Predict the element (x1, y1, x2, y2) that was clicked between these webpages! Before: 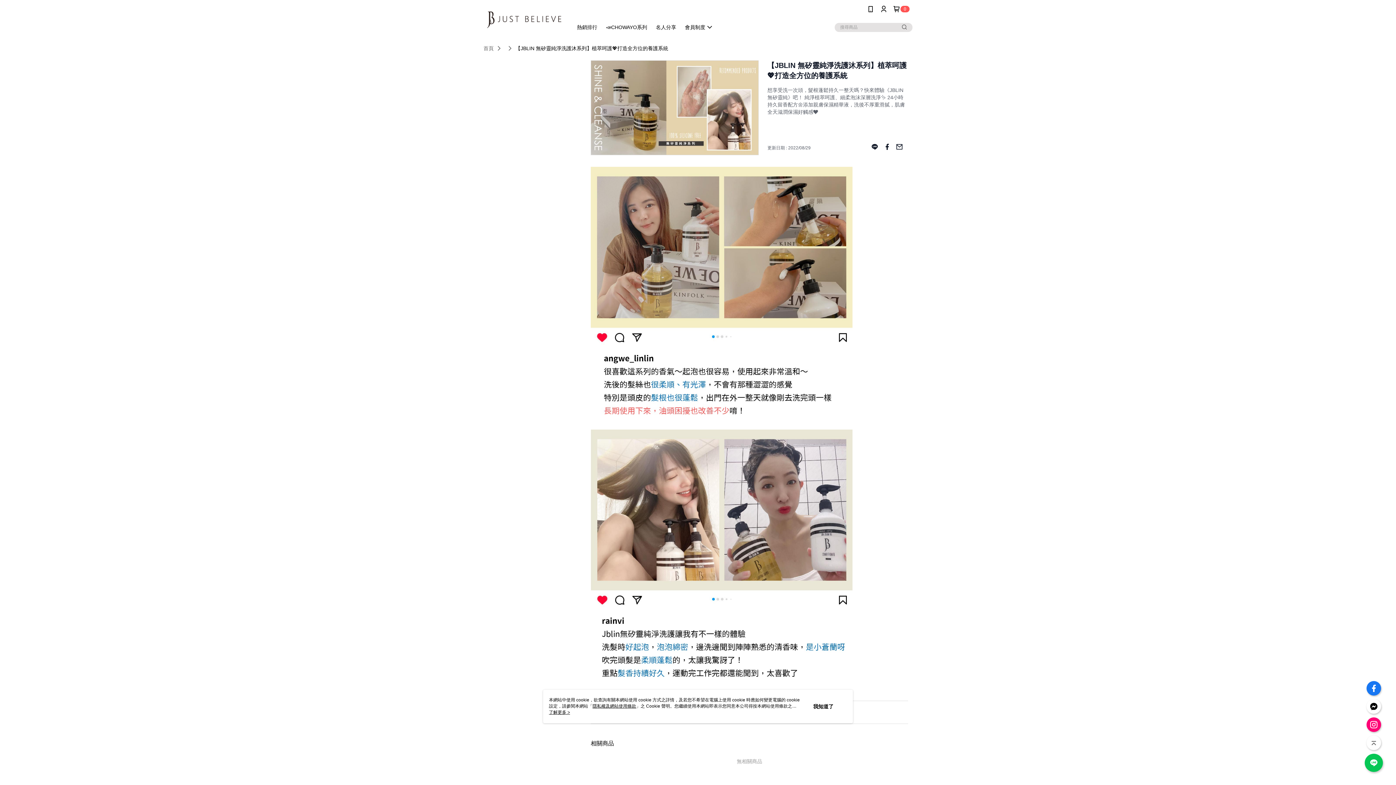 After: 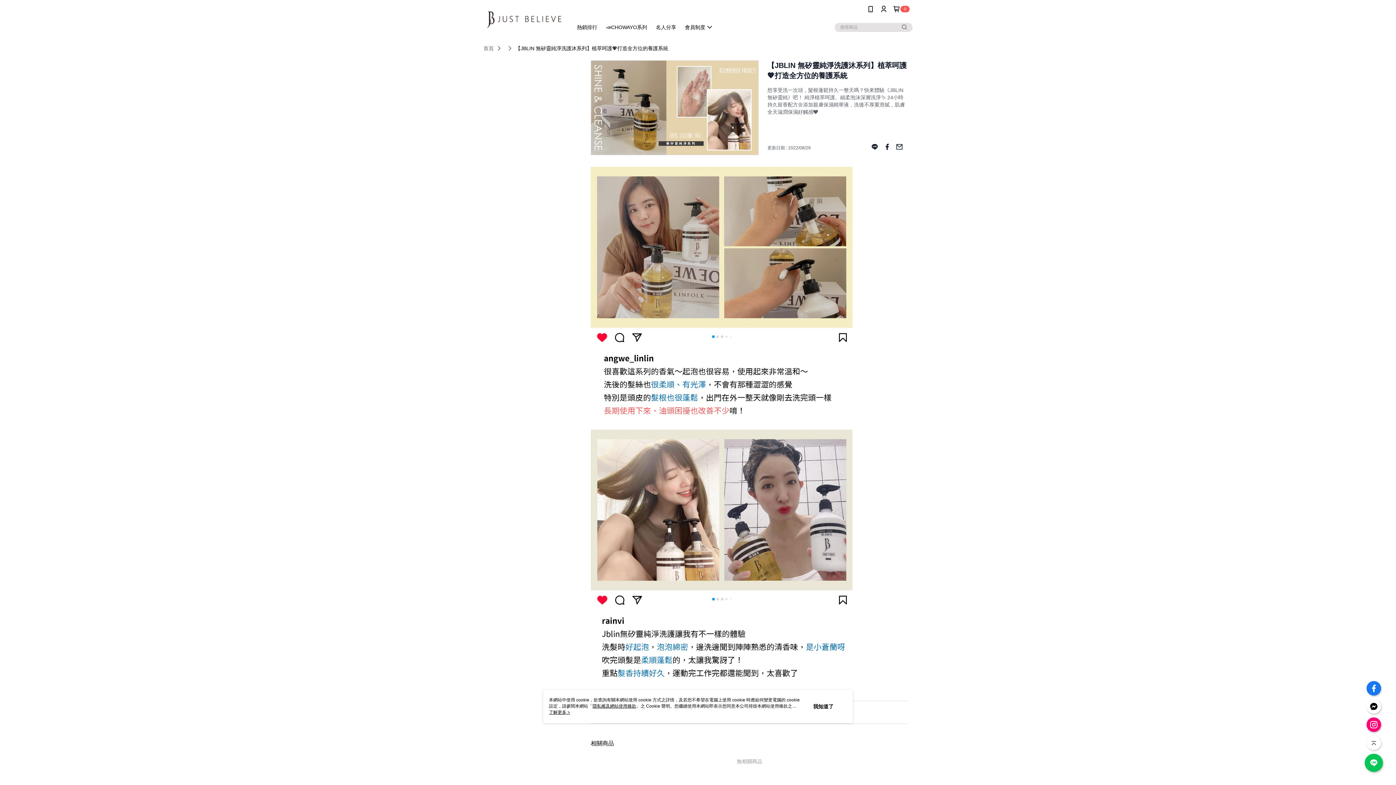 Action: bbox: (889, 97, 893, 112)